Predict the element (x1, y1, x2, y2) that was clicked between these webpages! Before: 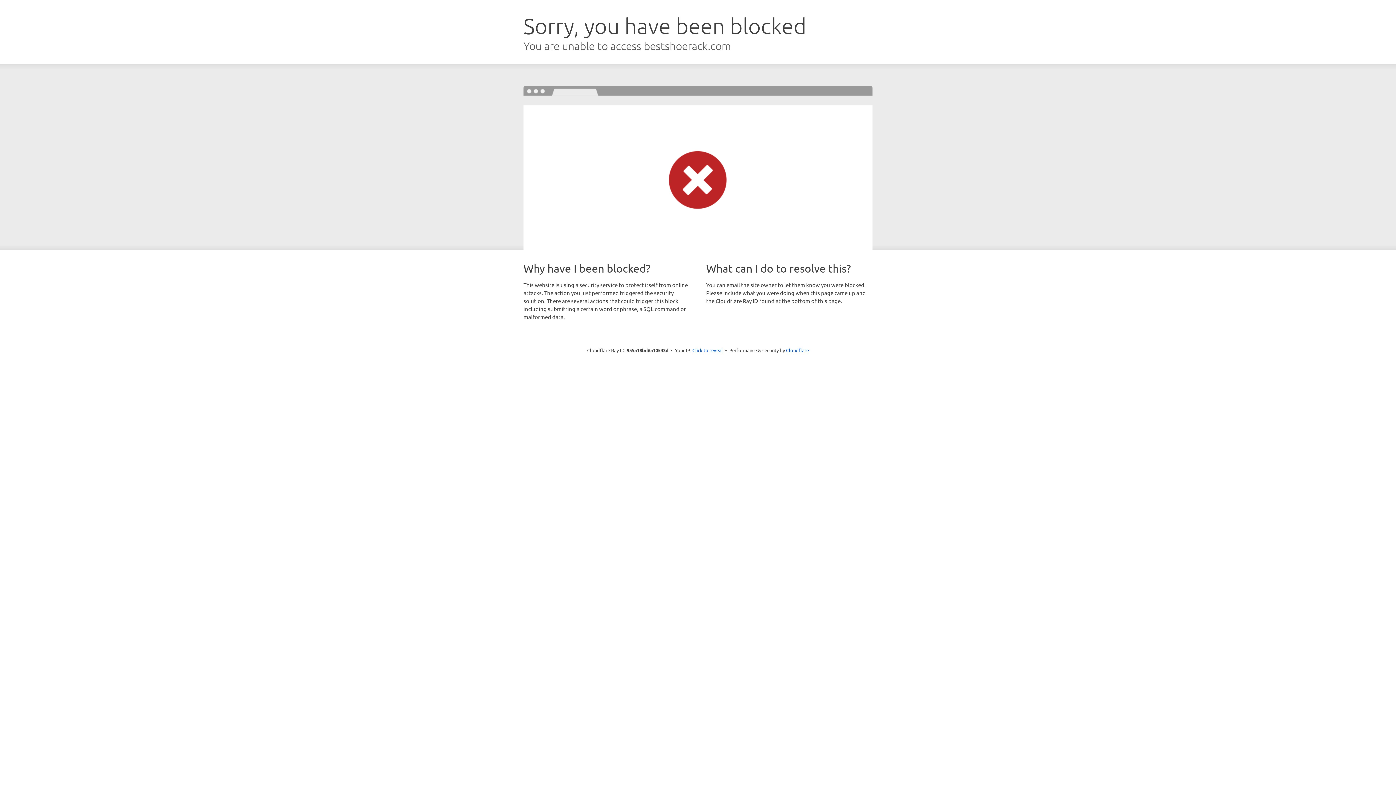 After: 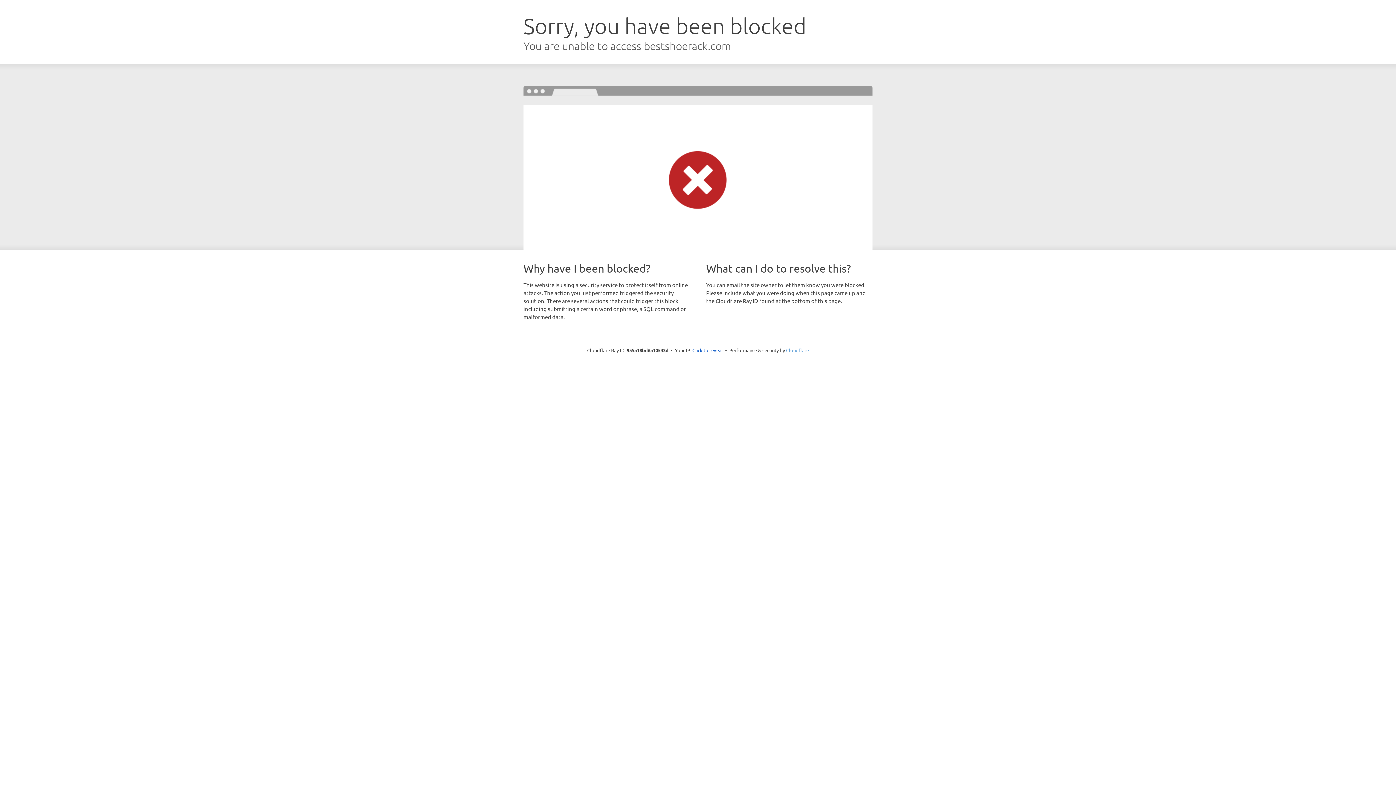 Action: label: Cloudflare bbox: (786, 347, 809, 353)